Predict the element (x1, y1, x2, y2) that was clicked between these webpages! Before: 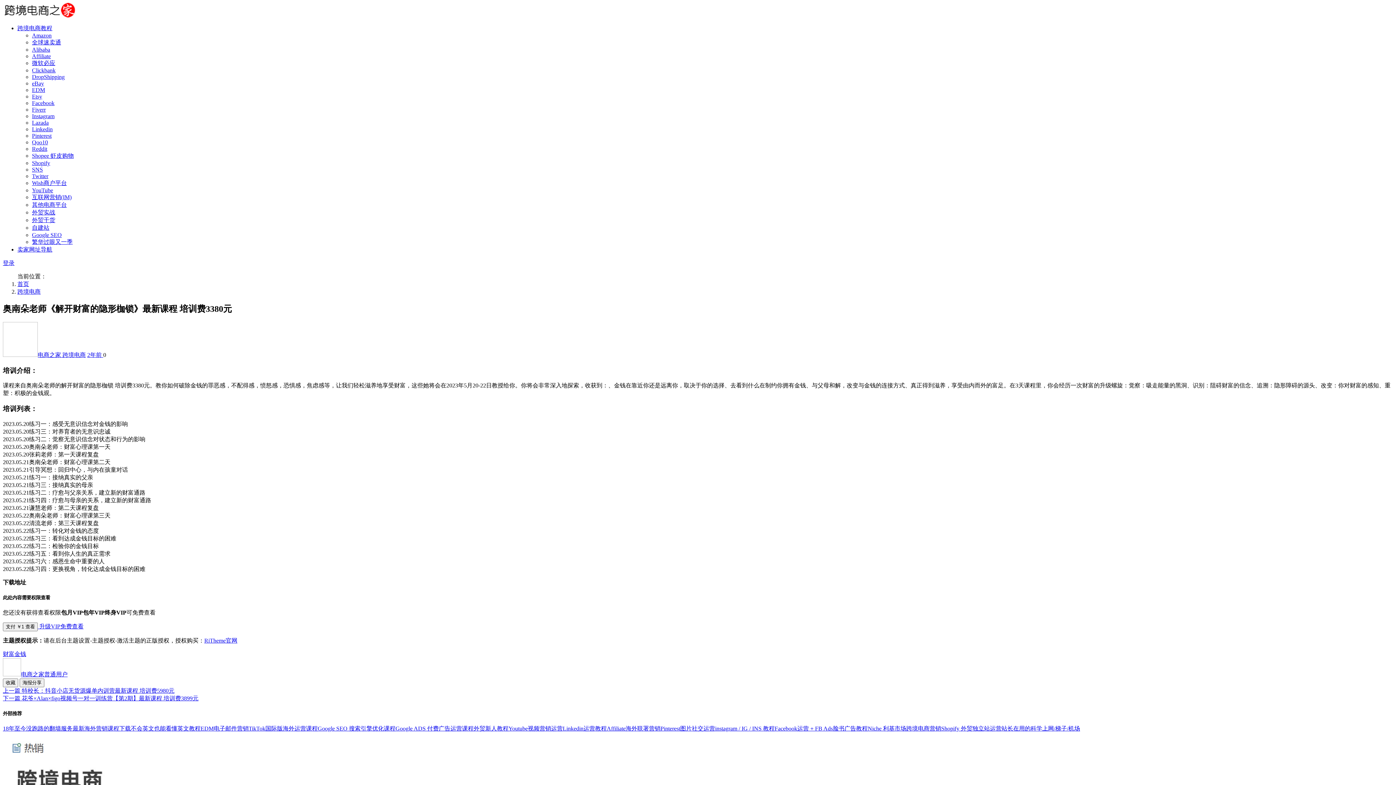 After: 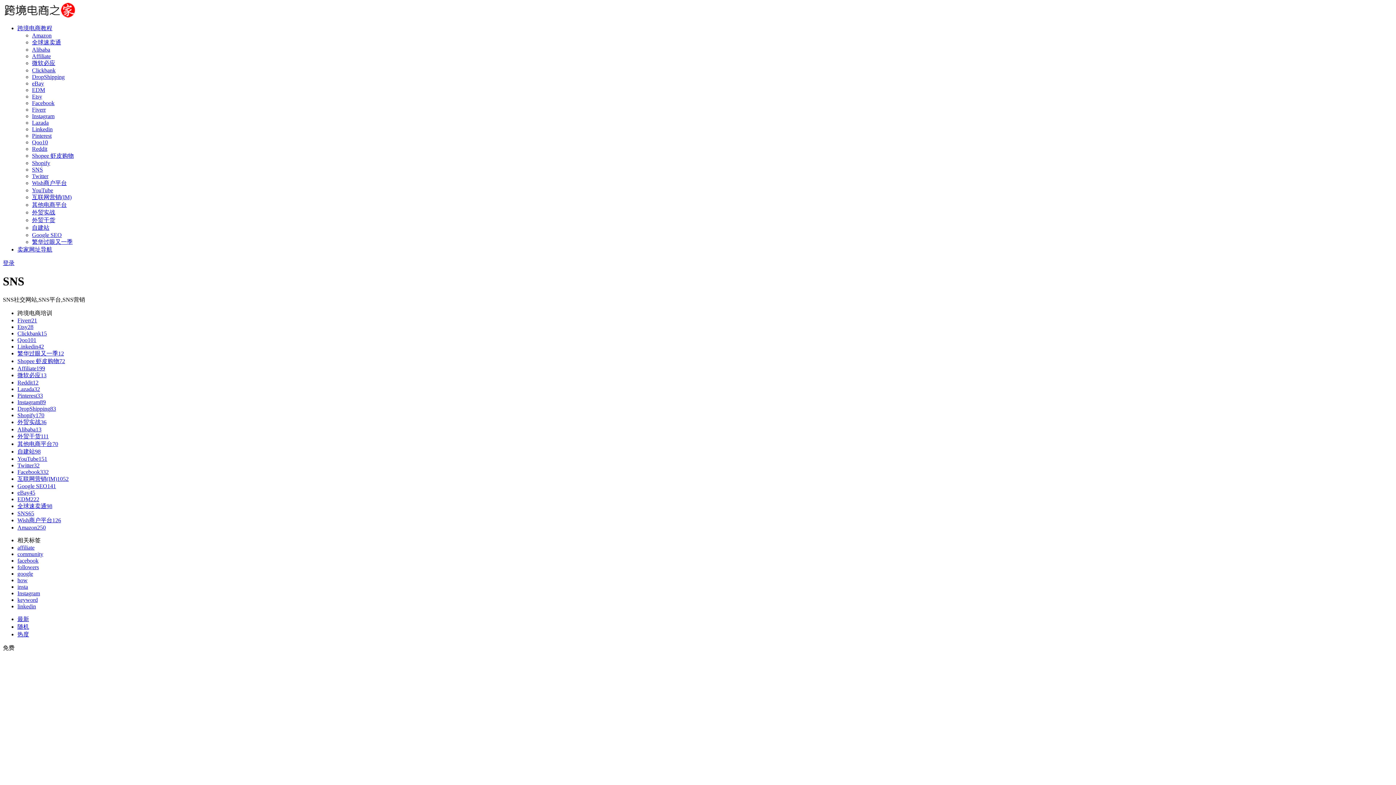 Action: label: SNS bbox: (32, 166, 42, 172)